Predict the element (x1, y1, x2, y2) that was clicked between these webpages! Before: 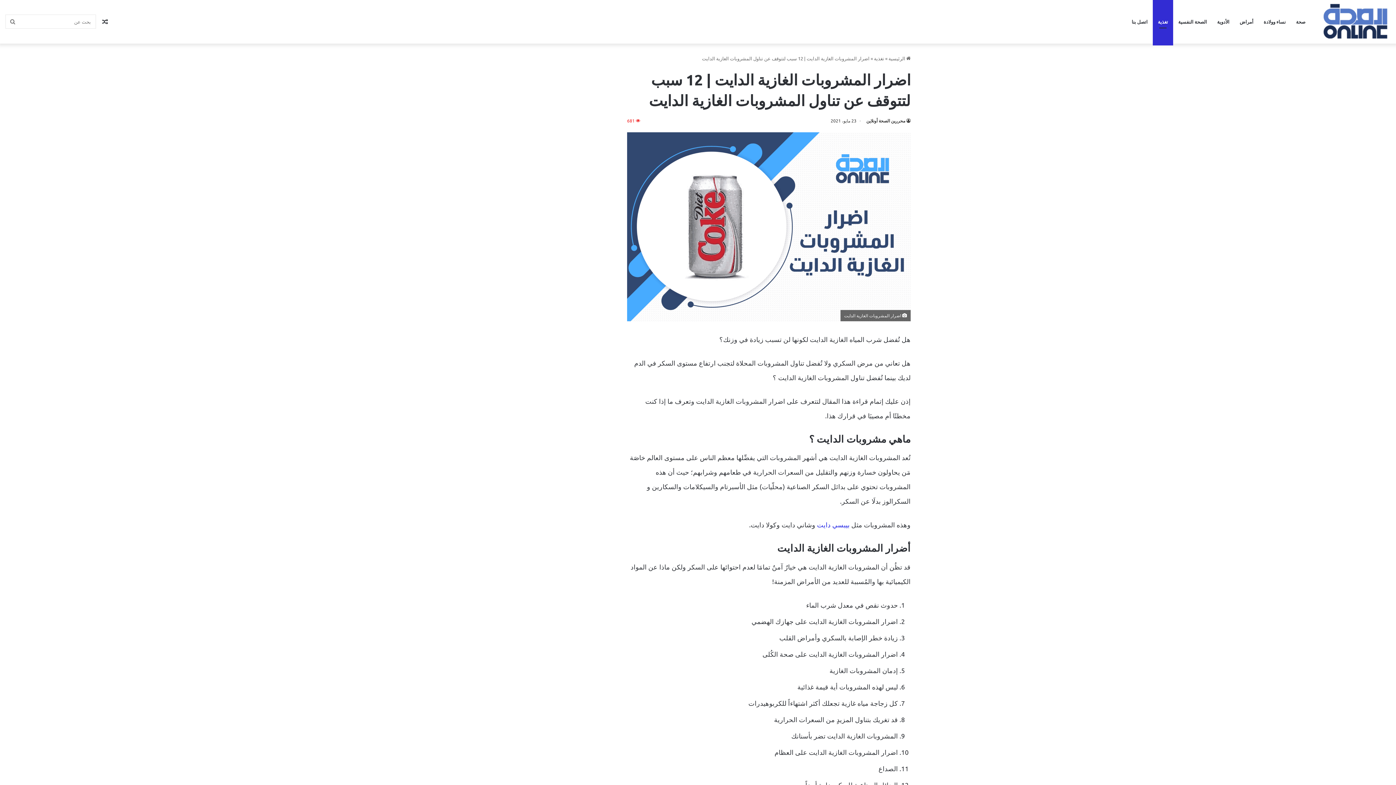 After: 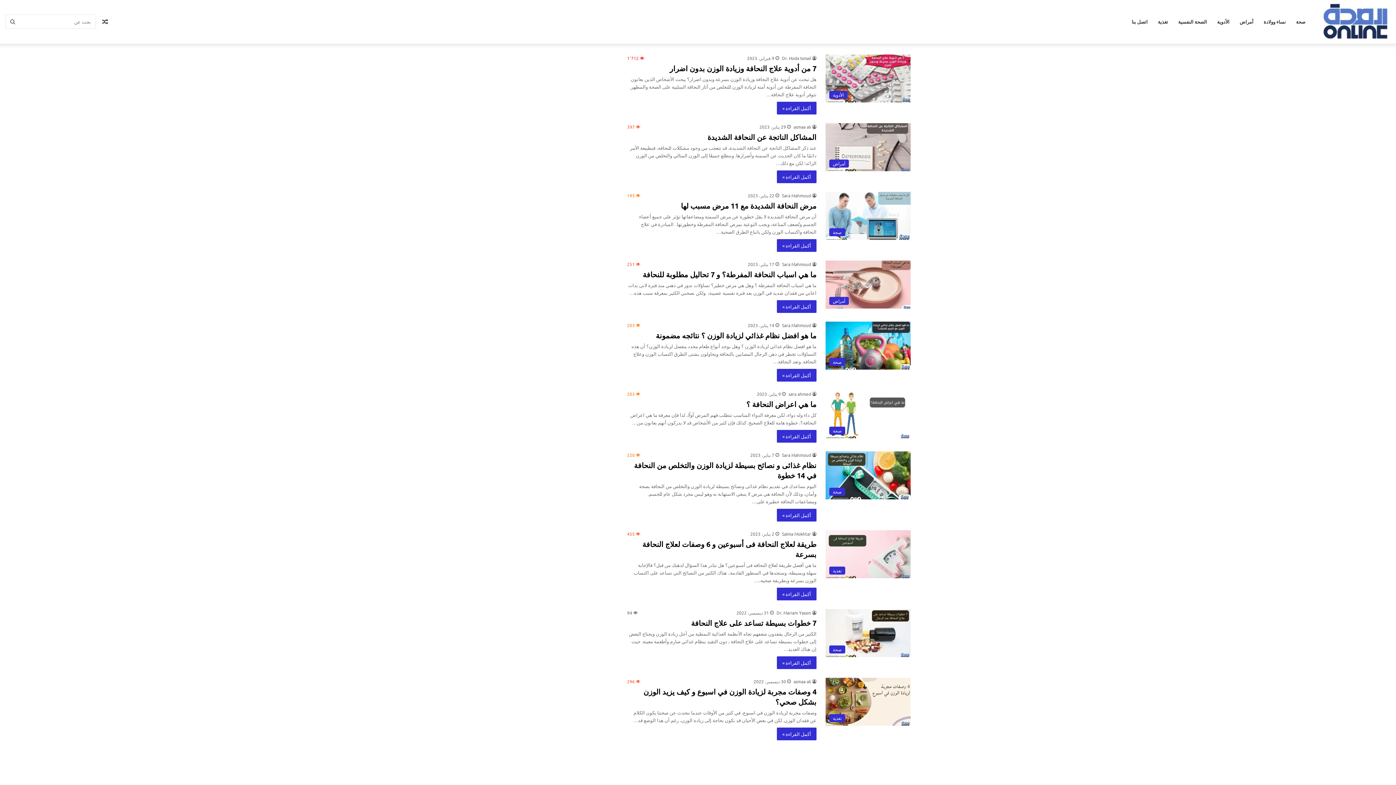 Action: label: محررين الصحة أونلاين bbox: (866, 117, 910, 123)